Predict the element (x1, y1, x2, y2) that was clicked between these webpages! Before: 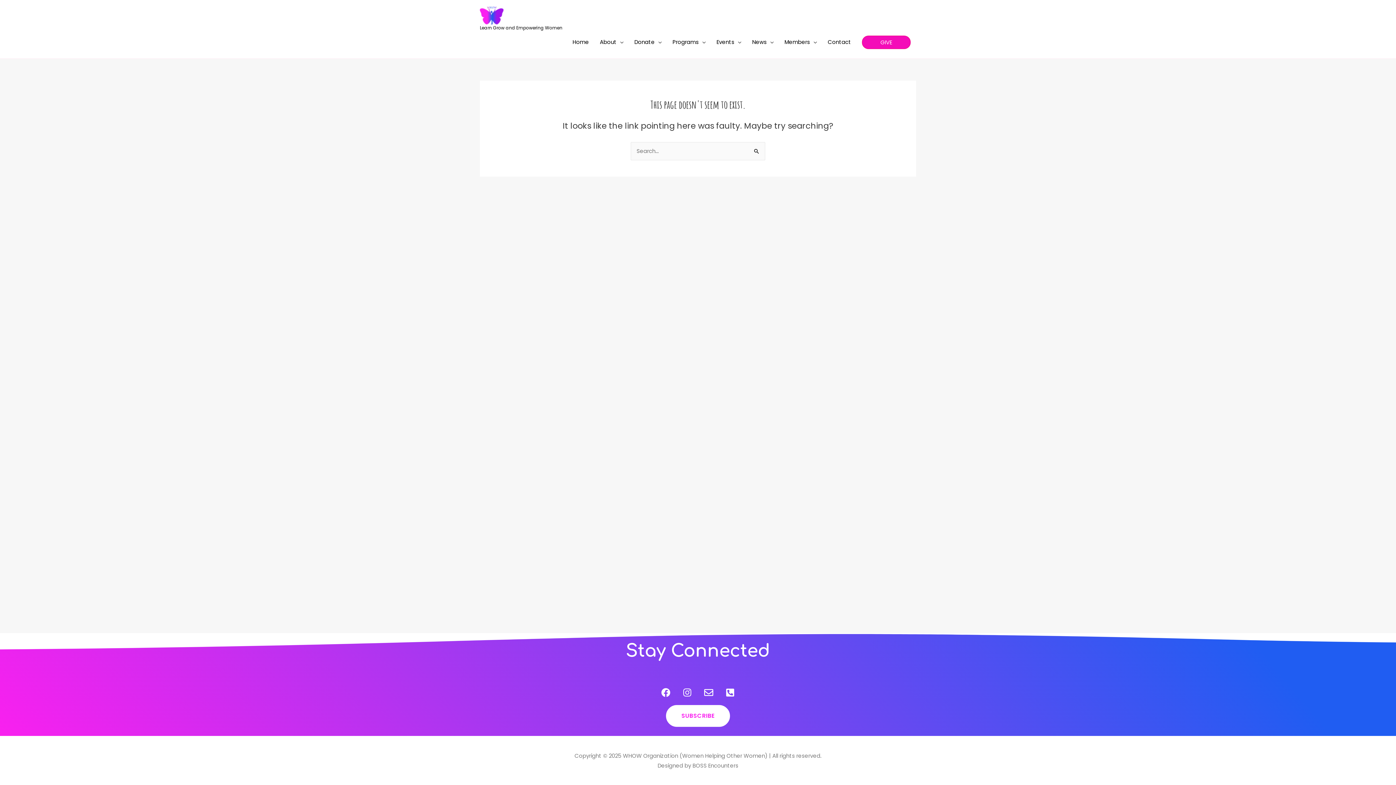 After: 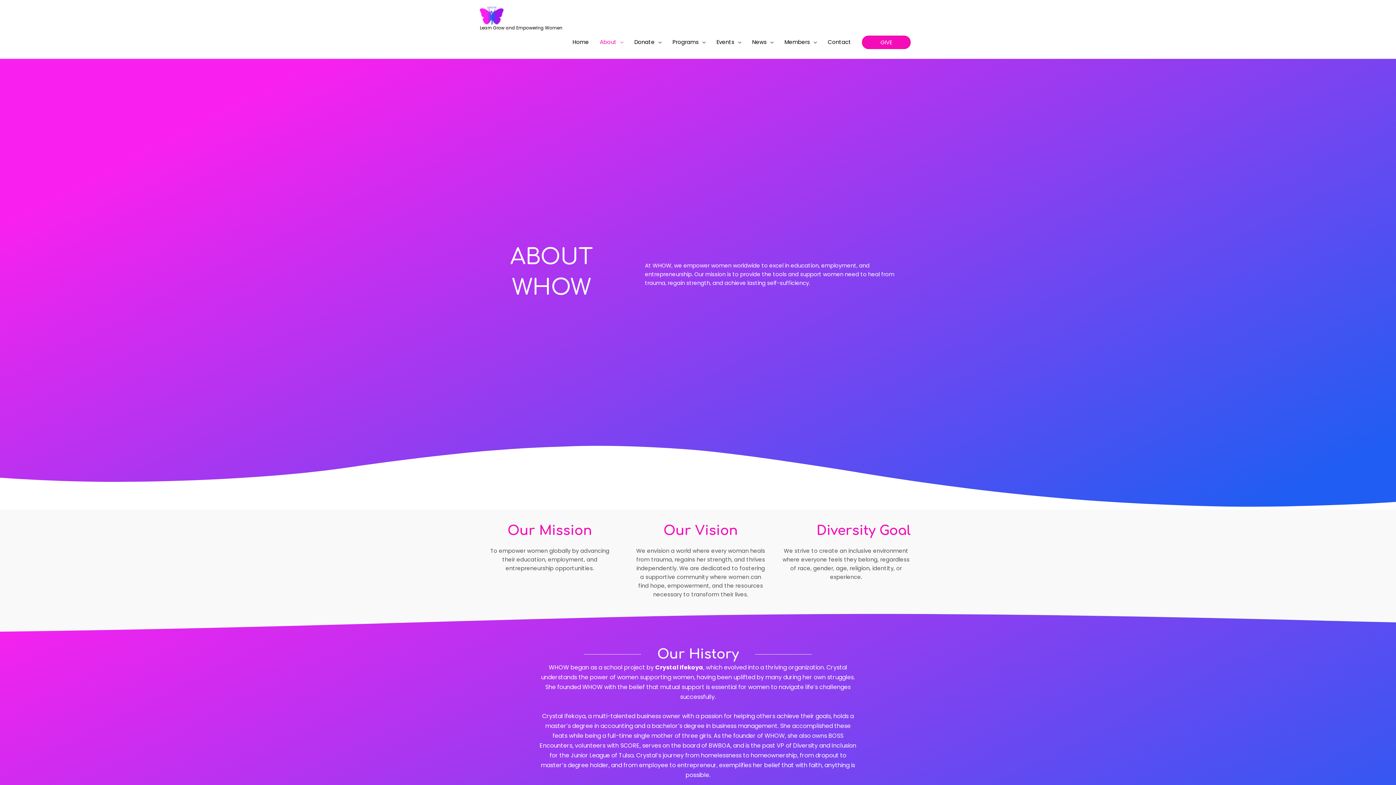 Action: bbox: (594, 31, 629, 53) label: About